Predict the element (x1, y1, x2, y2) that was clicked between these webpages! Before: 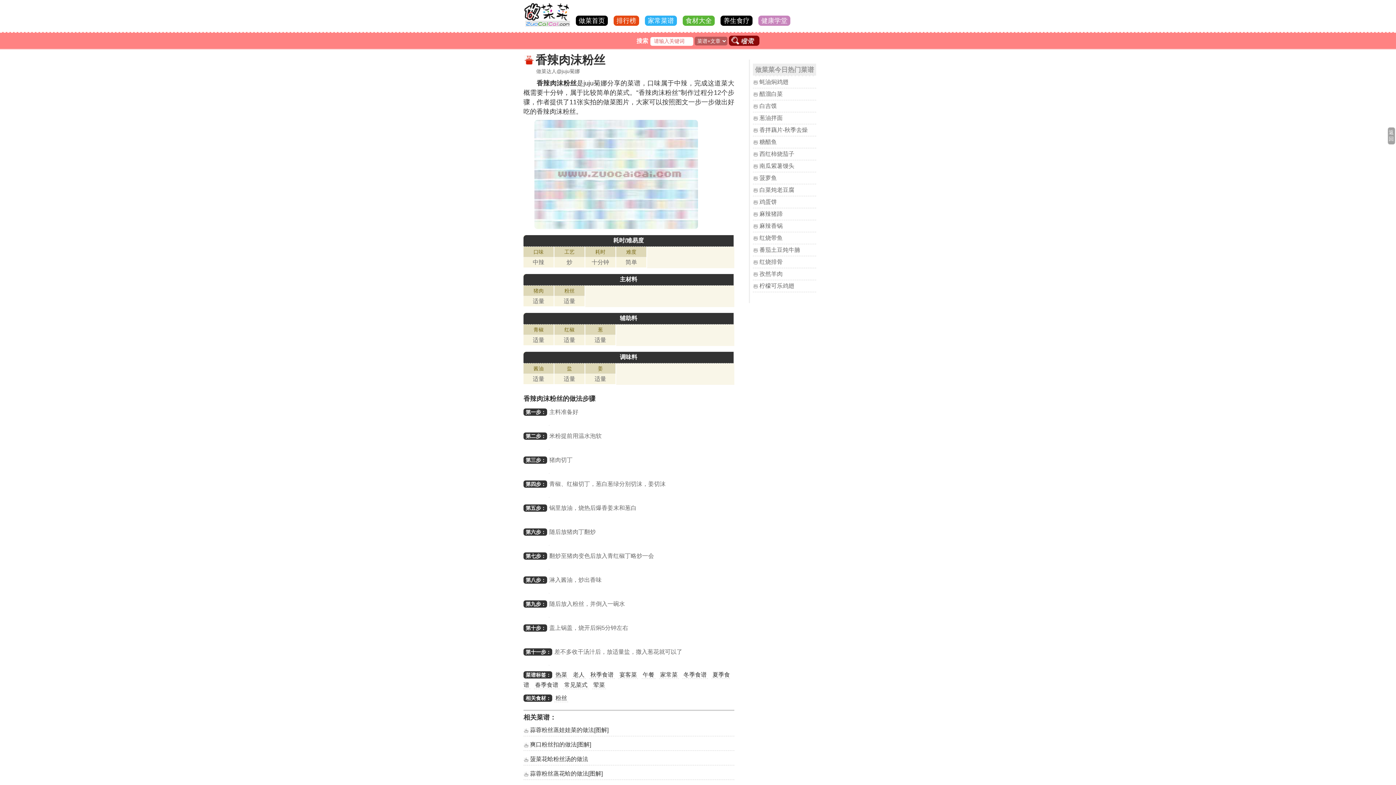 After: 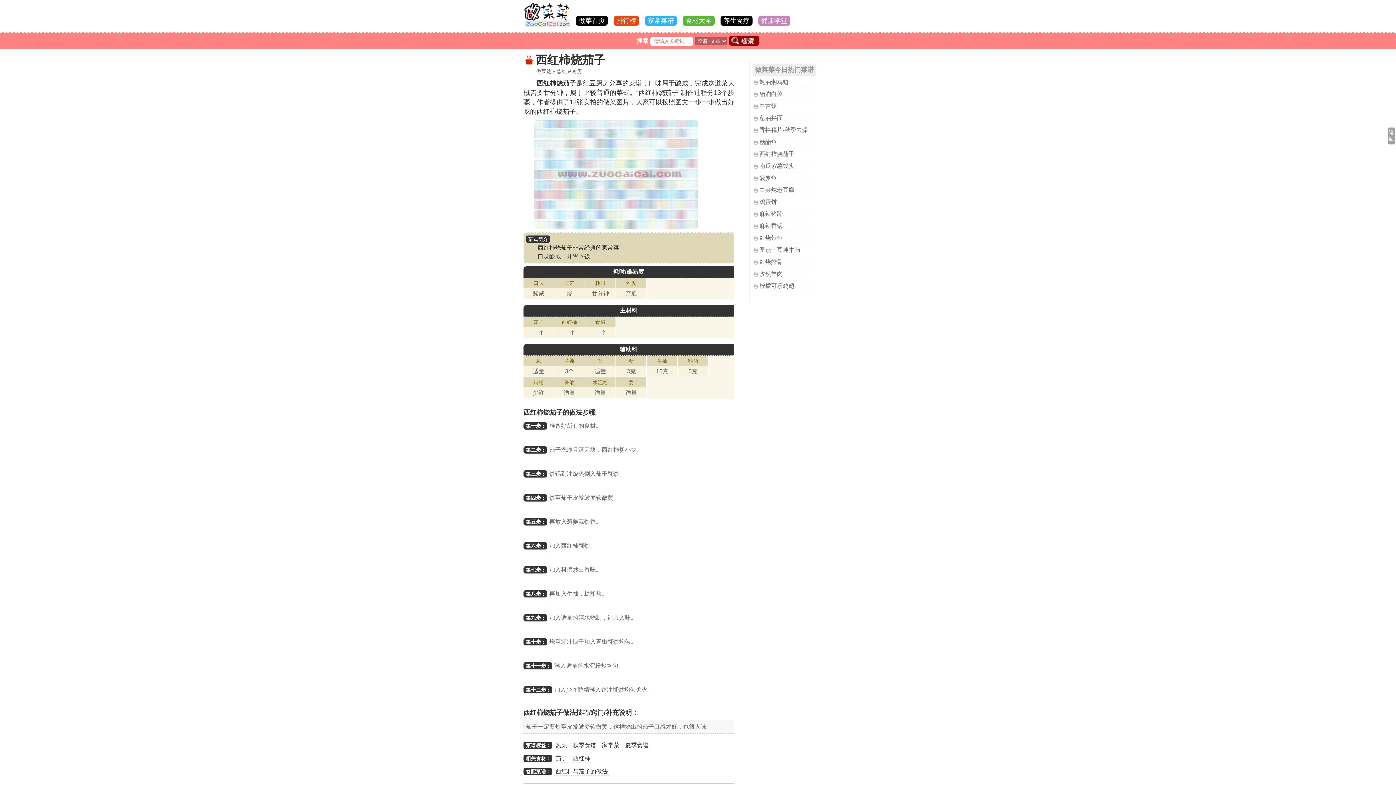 Action: label: 西红柿烧茄子 bbox: (753, 150, 794, 158)